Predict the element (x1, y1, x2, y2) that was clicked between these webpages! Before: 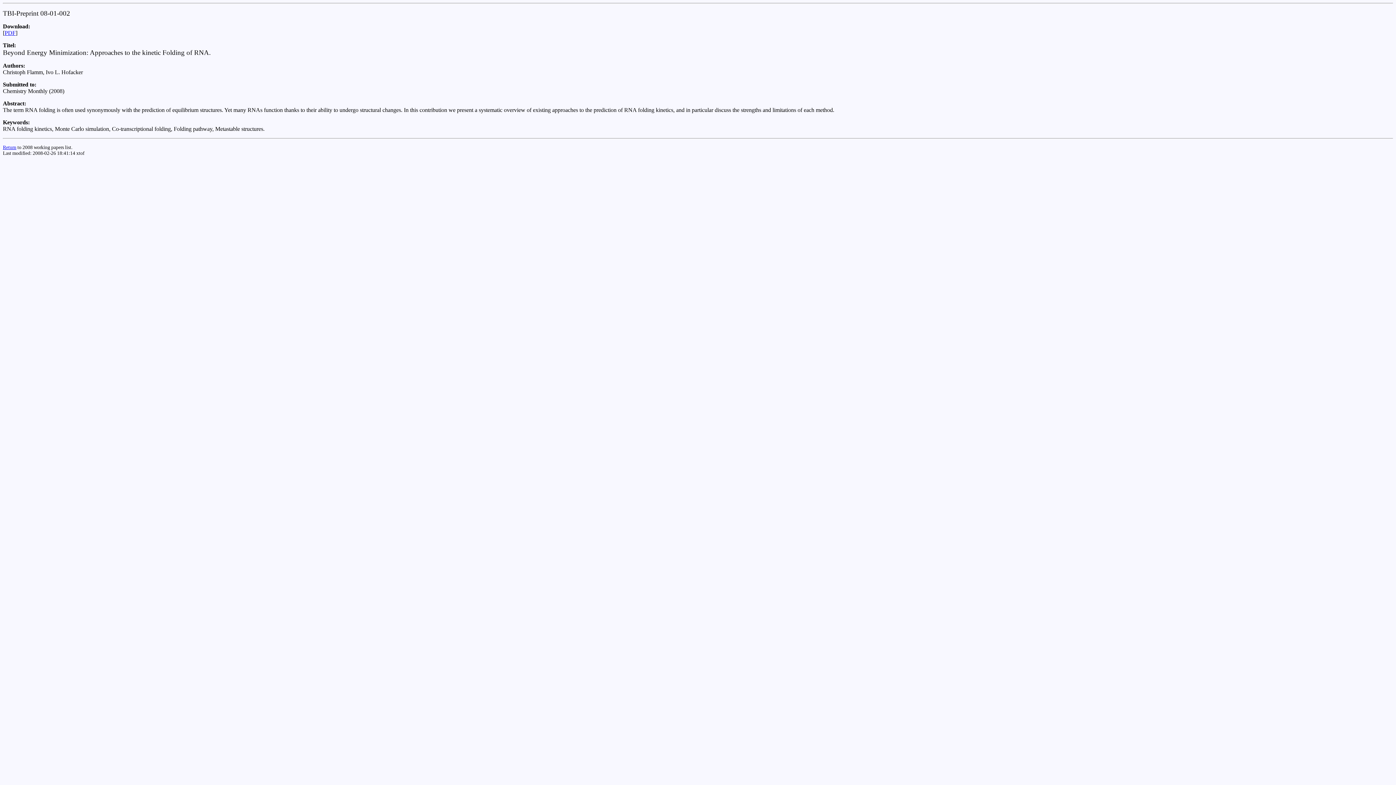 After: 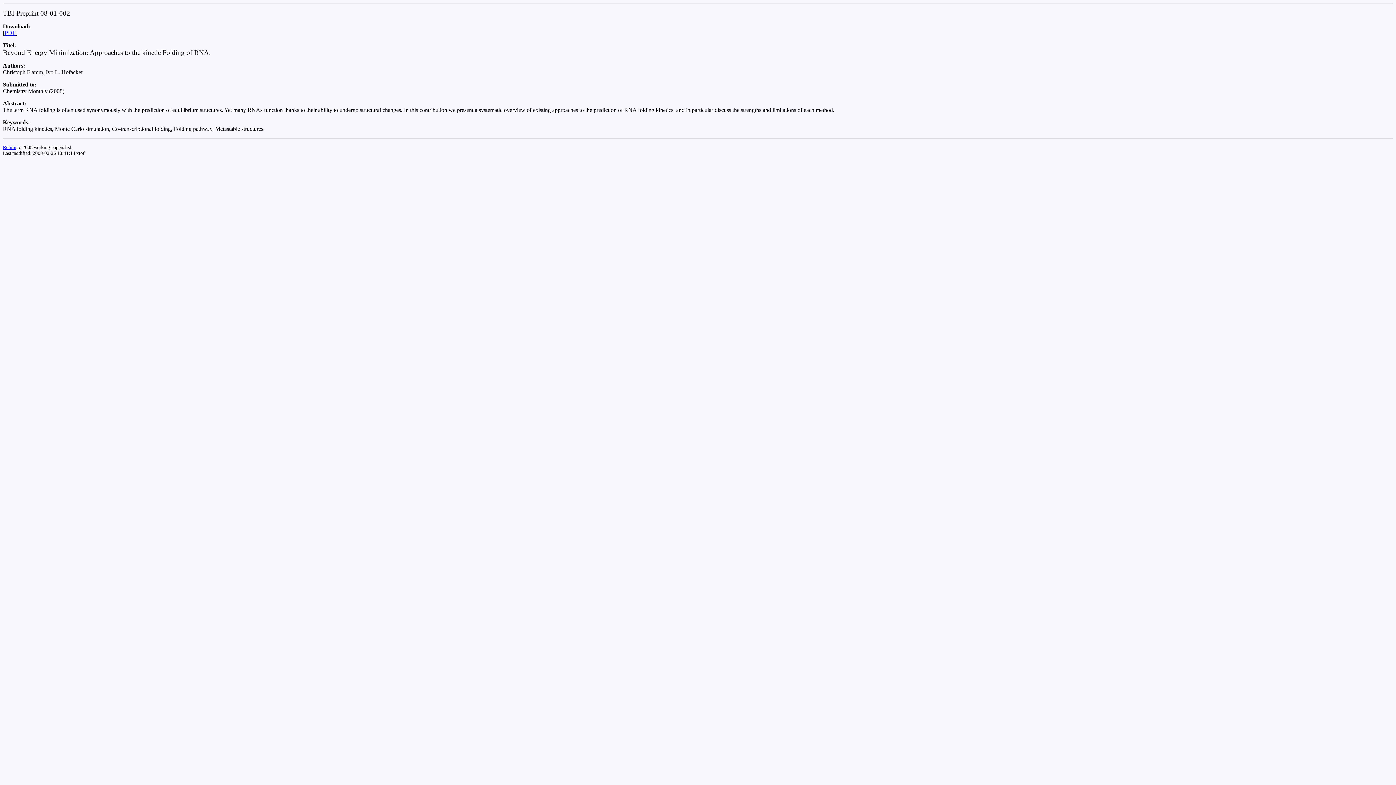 Action: bbox: (4, 29, 15, 36) label: PDF